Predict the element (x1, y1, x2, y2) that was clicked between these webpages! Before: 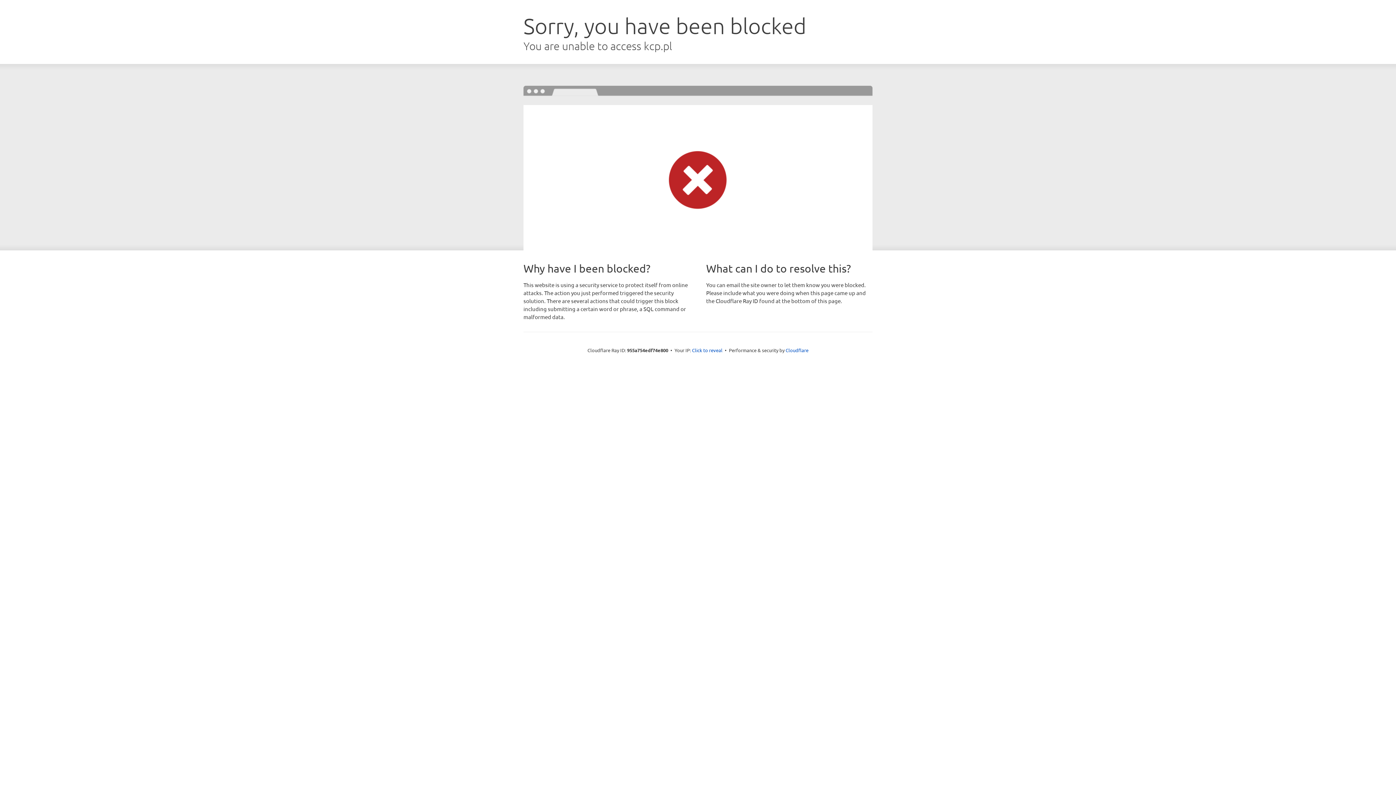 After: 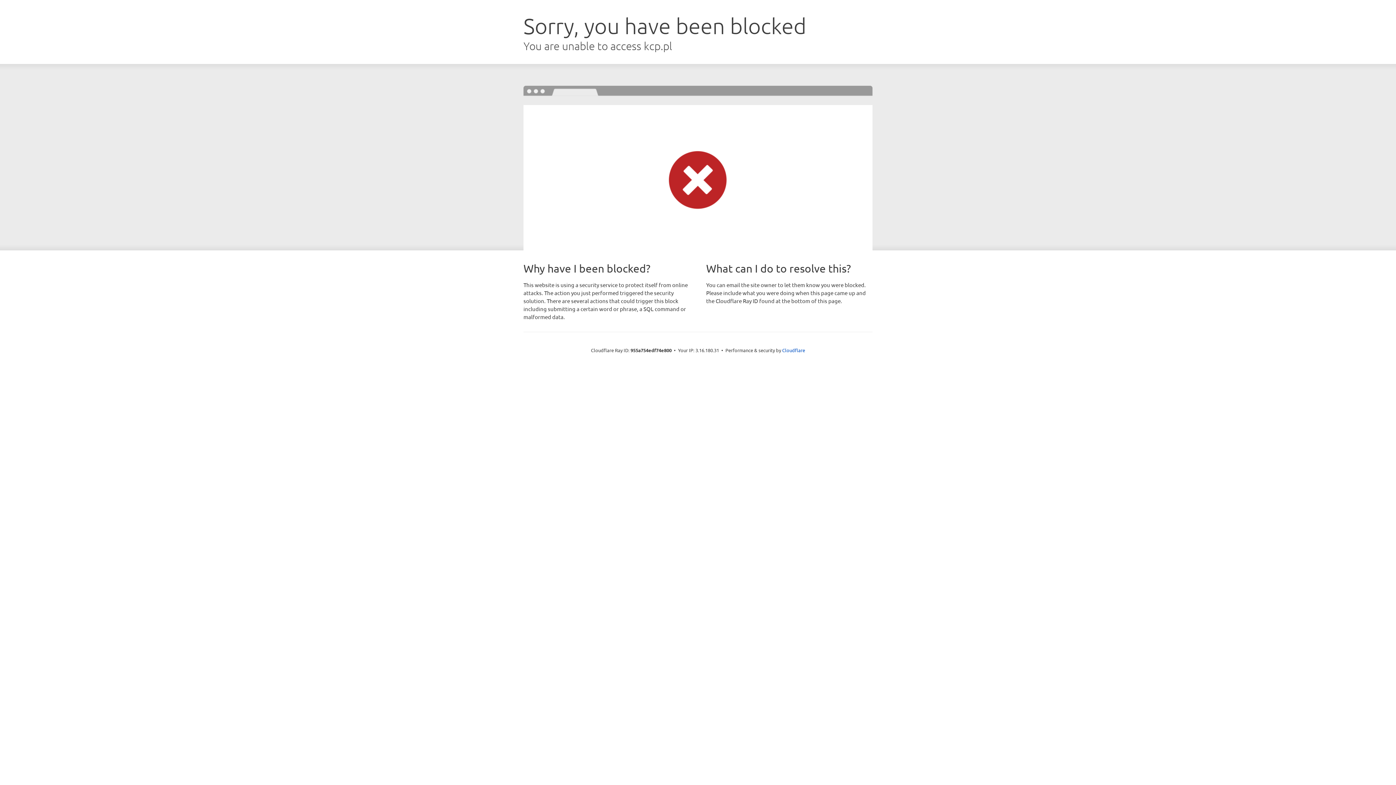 Action: bbox: (692, 346, 722, 353) label: Click to reveal